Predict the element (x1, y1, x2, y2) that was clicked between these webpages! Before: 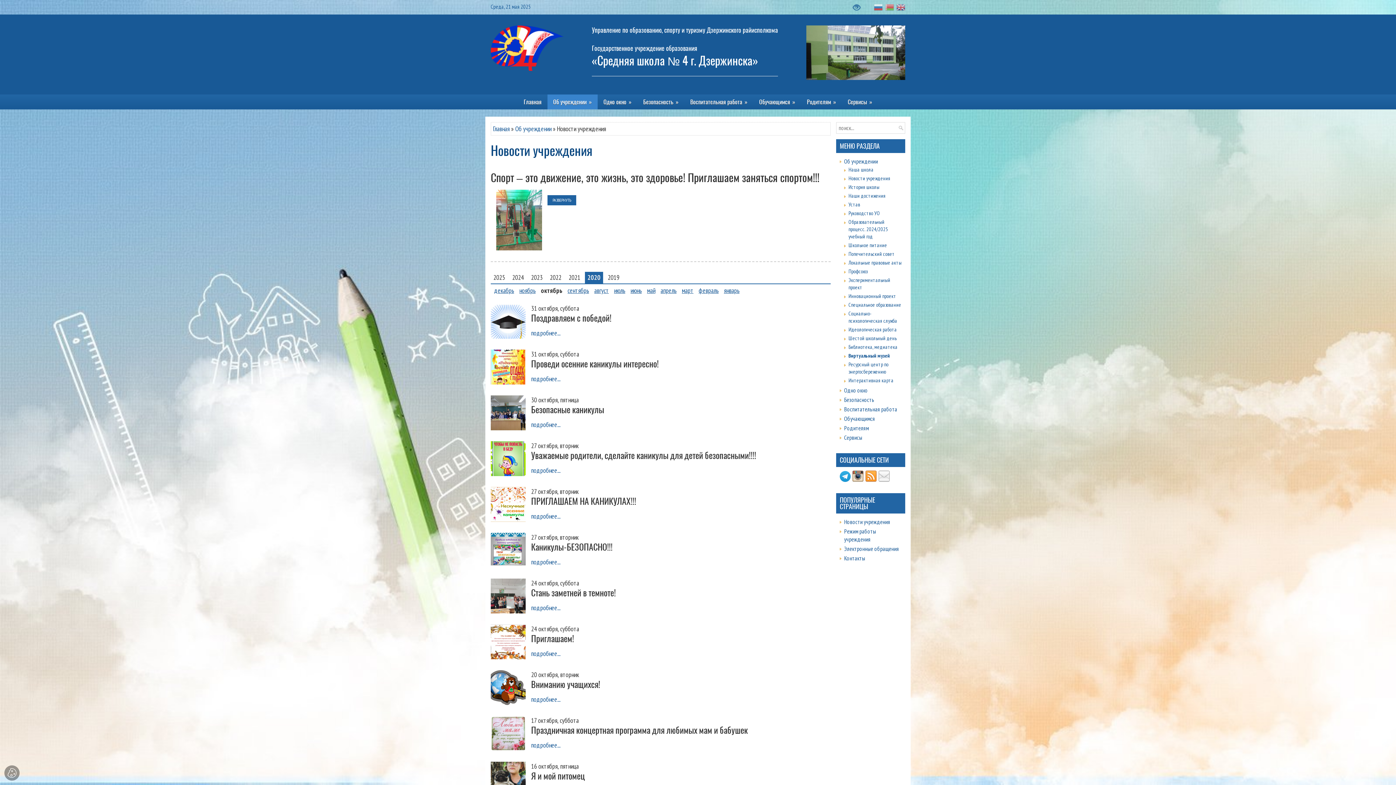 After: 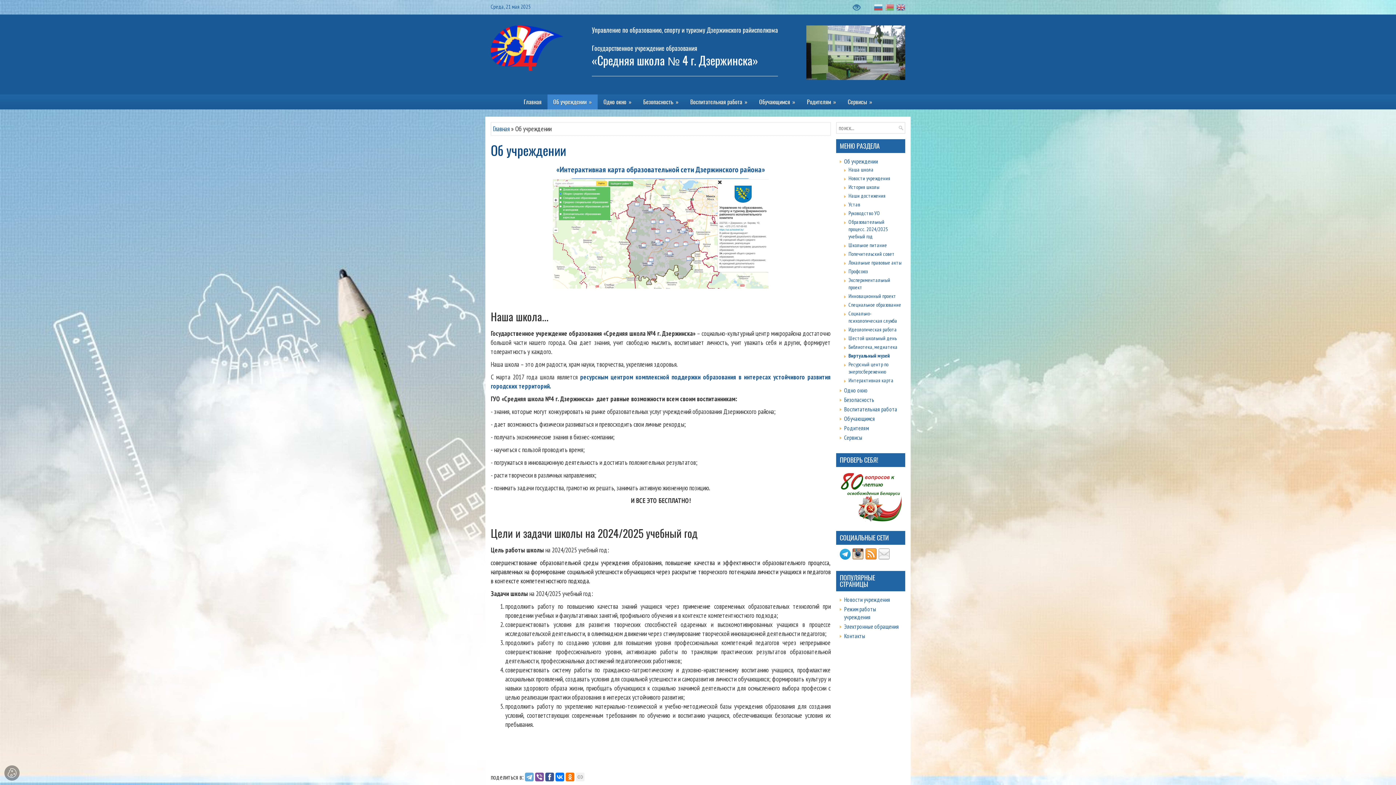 Action: label: Об учреждении bbox: (547, 94, 597, 109)